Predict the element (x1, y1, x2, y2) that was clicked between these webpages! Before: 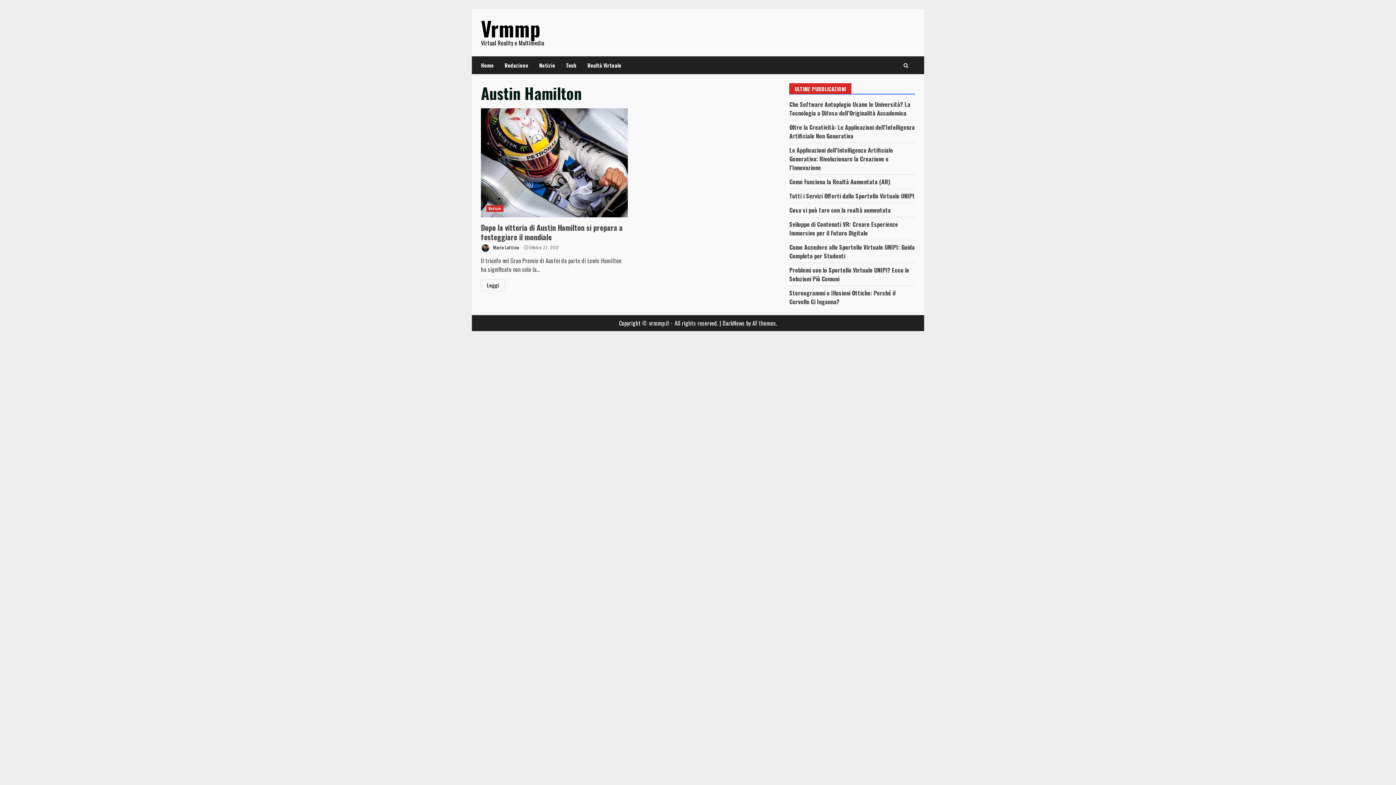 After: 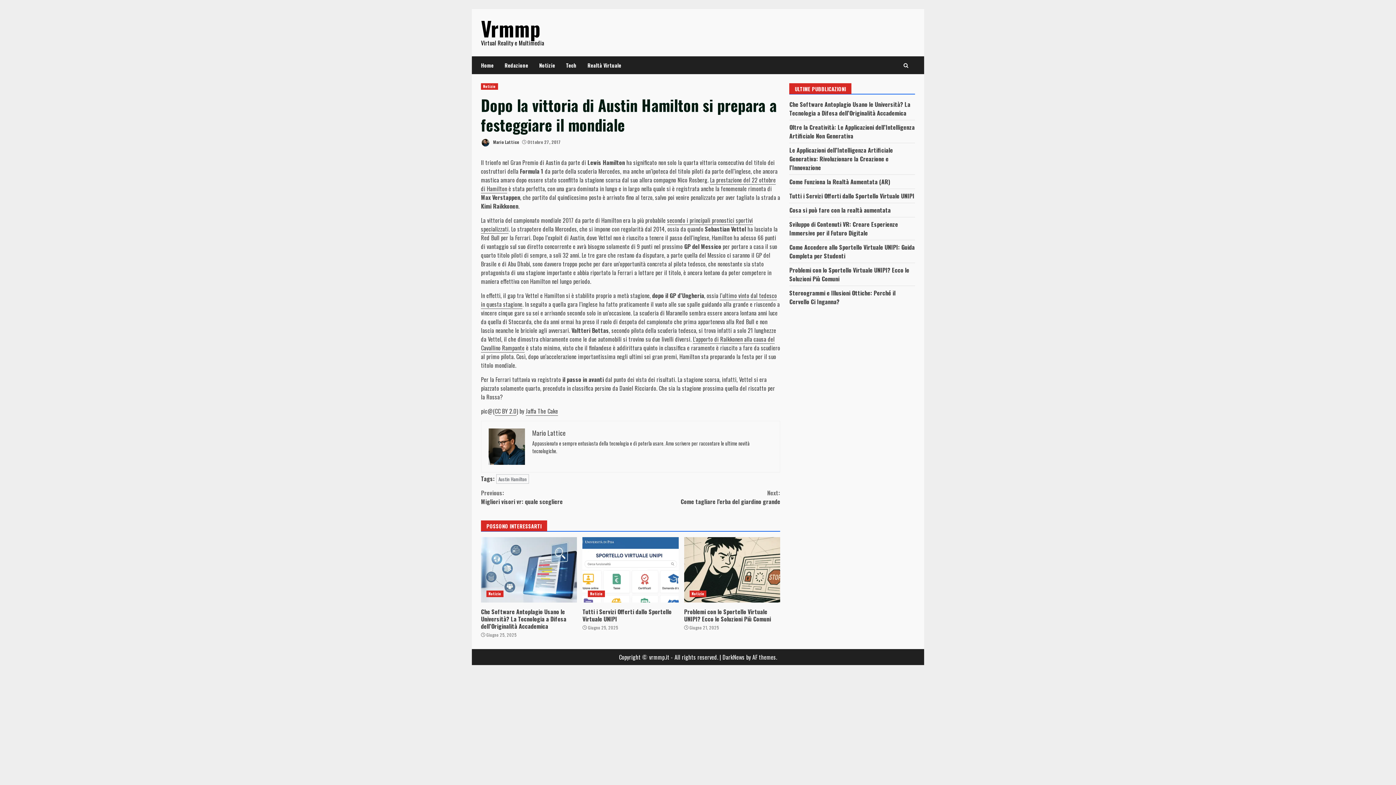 Action: label: Dopo la vittoria di Austin Hamilton si prepara a festeggiare il mondiale bbox: (481, 108, 628, 217)